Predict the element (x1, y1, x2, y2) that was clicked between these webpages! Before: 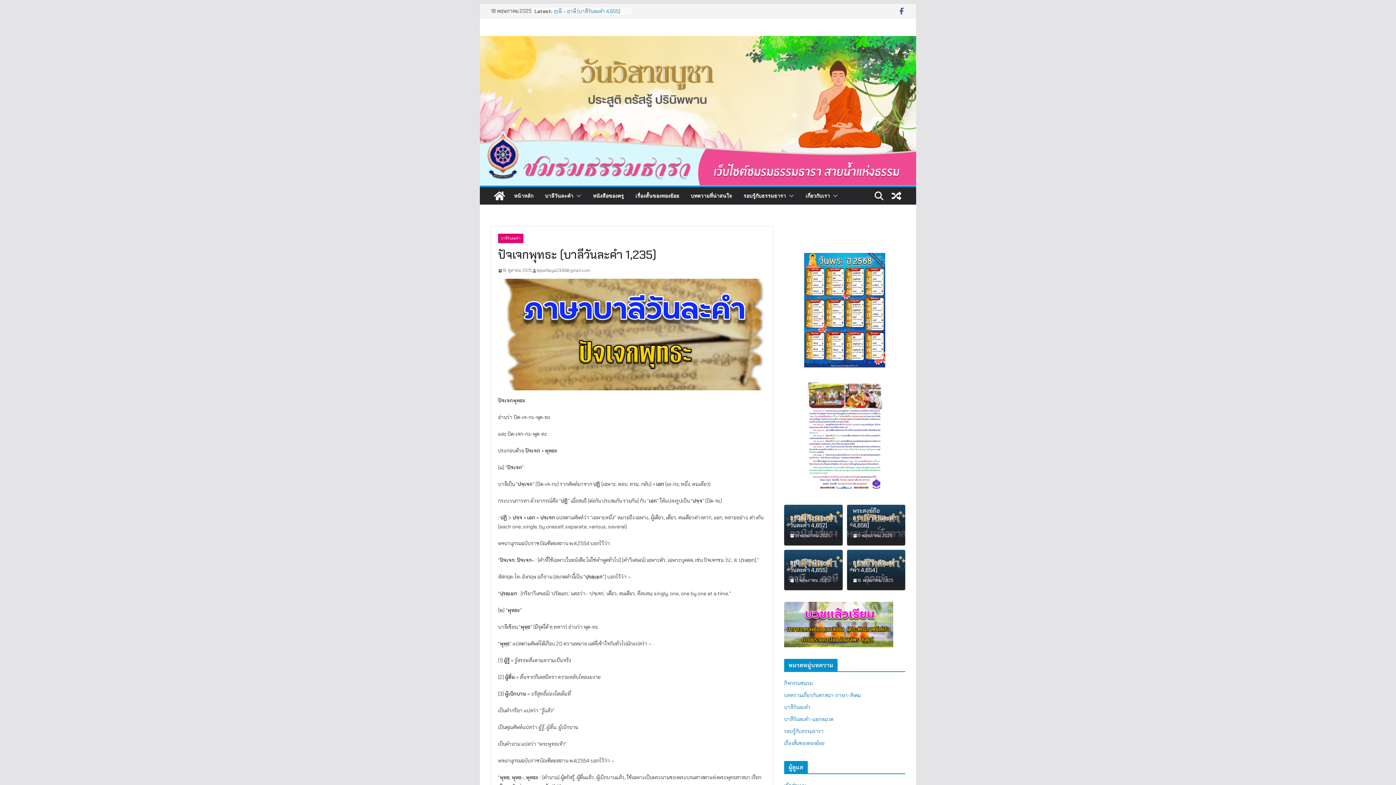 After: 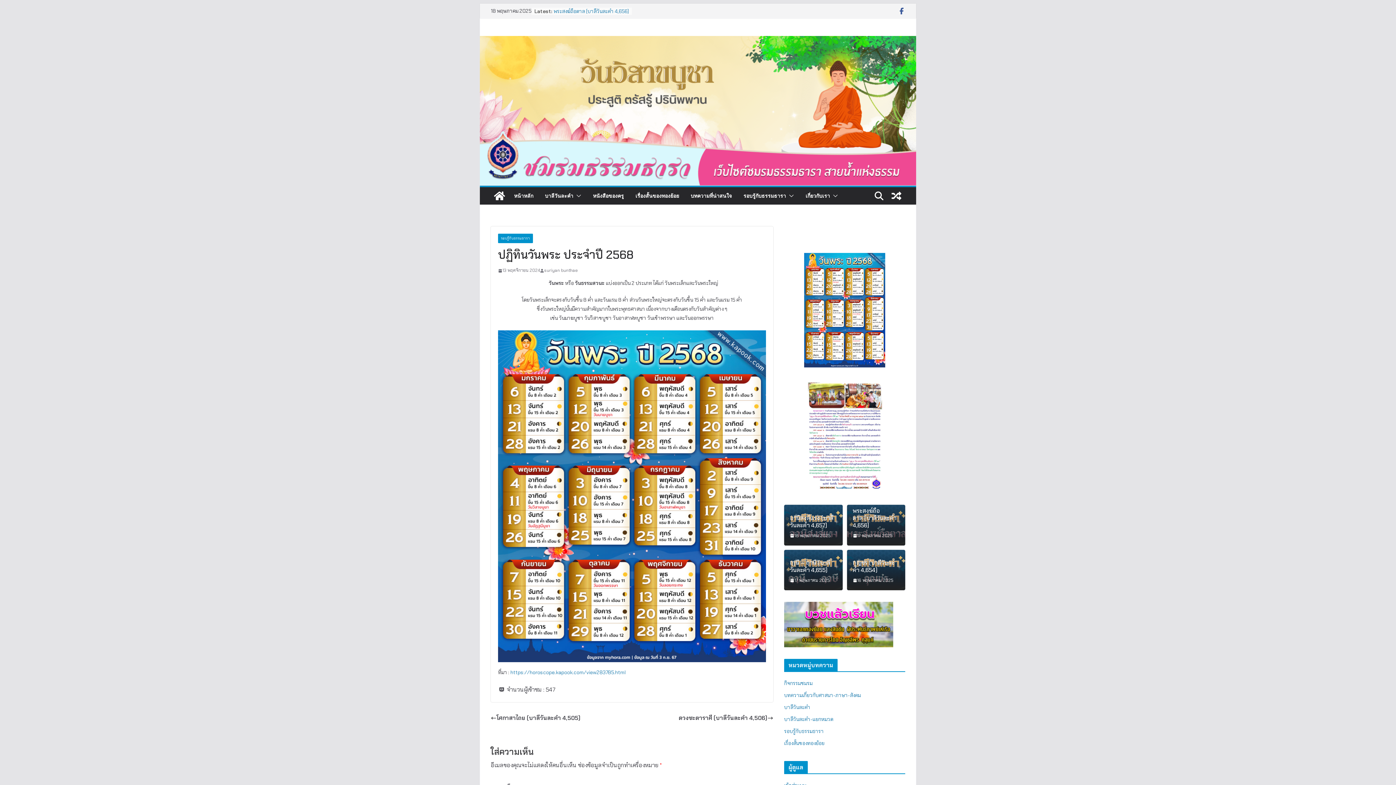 Action: bbox: (804, 253, 885, 367)